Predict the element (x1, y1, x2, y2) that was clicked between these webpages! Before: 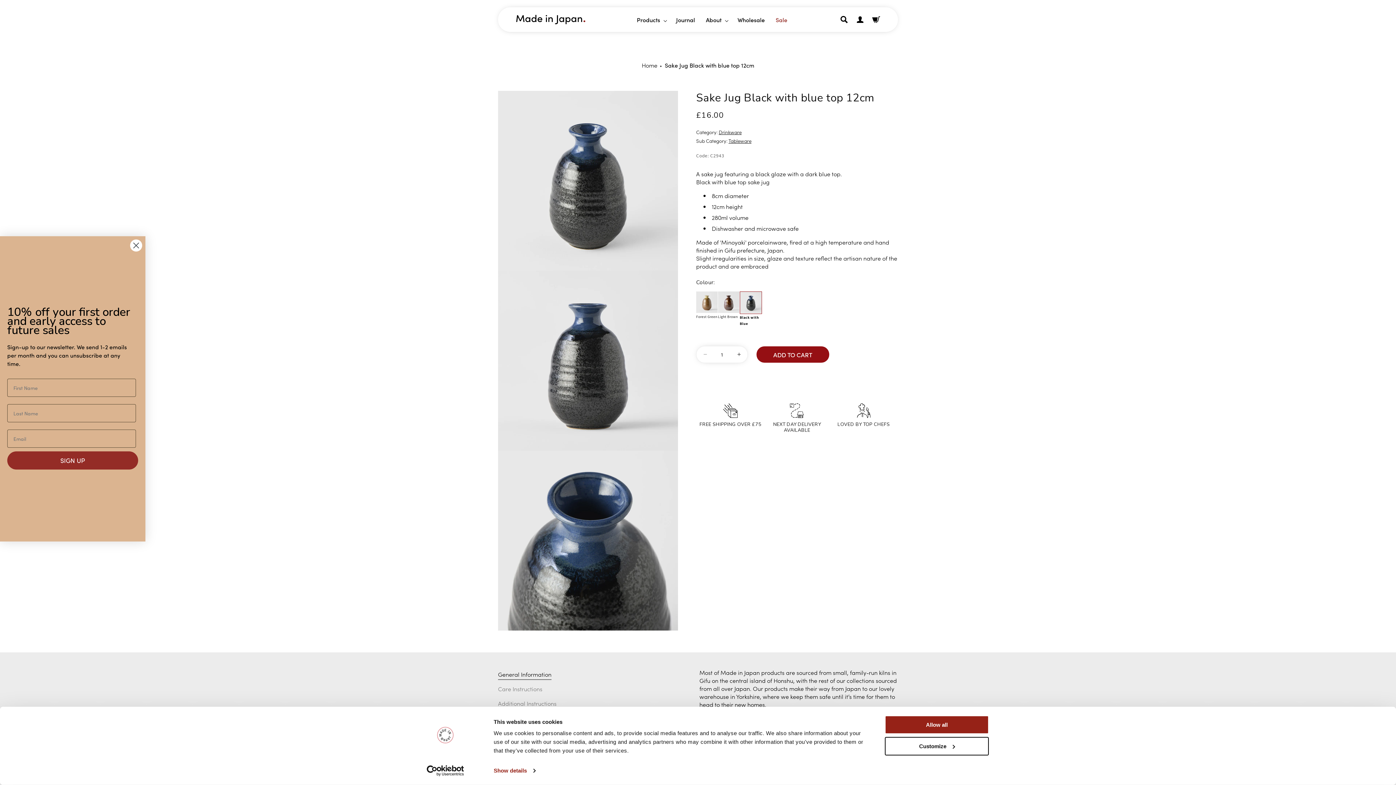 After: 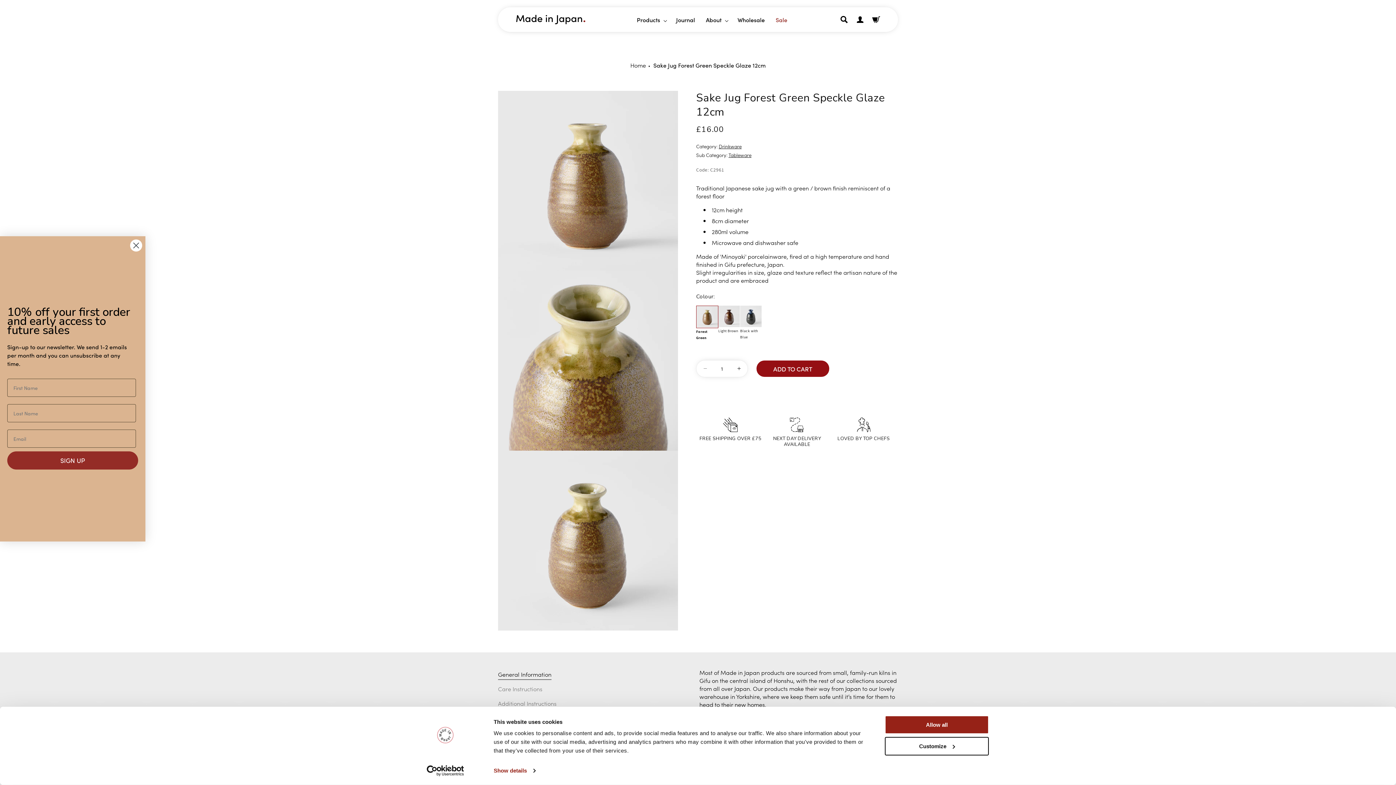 Action: bbox: (696, 291, 718, 313)